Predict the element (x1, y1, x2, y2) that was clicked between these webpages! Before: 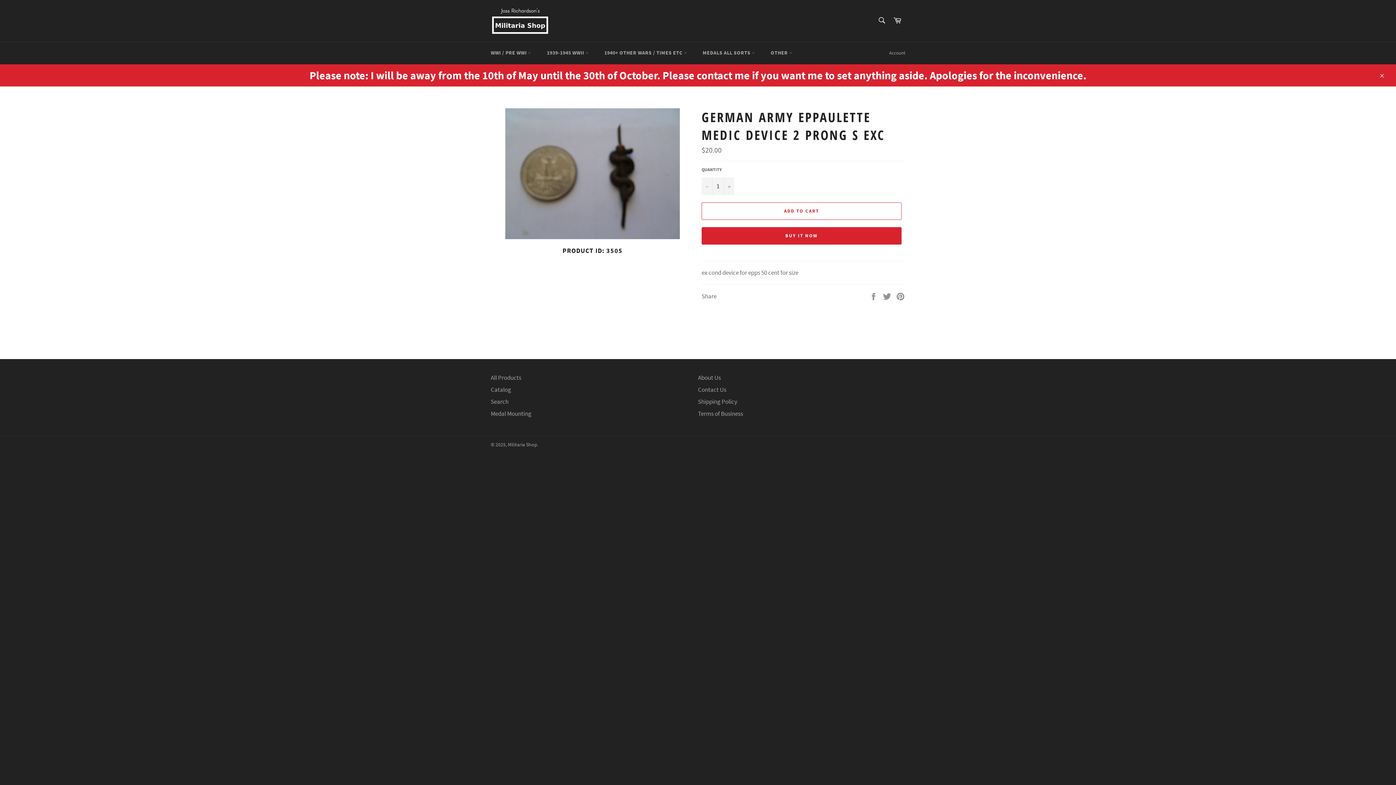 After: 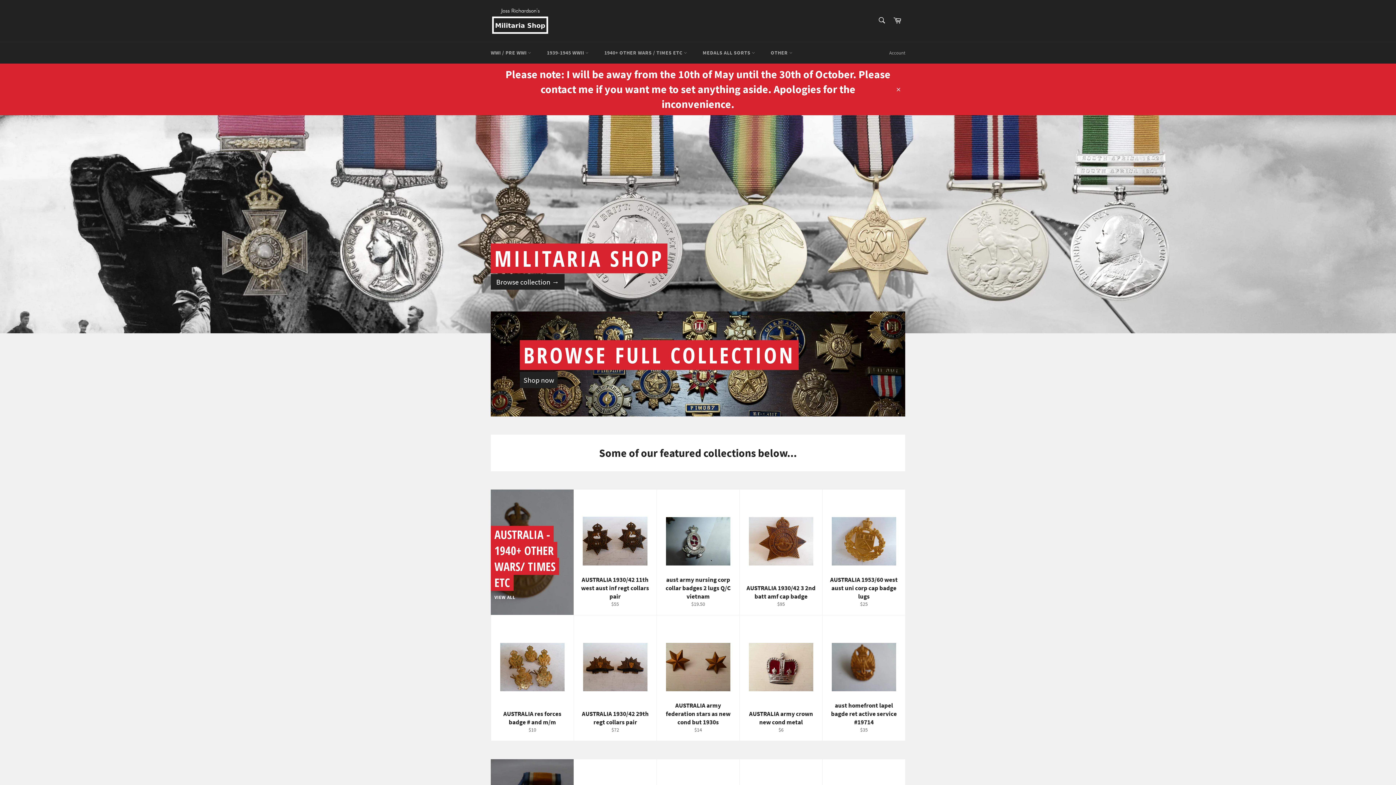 Action: bbox: (490, 7, 550, 34)